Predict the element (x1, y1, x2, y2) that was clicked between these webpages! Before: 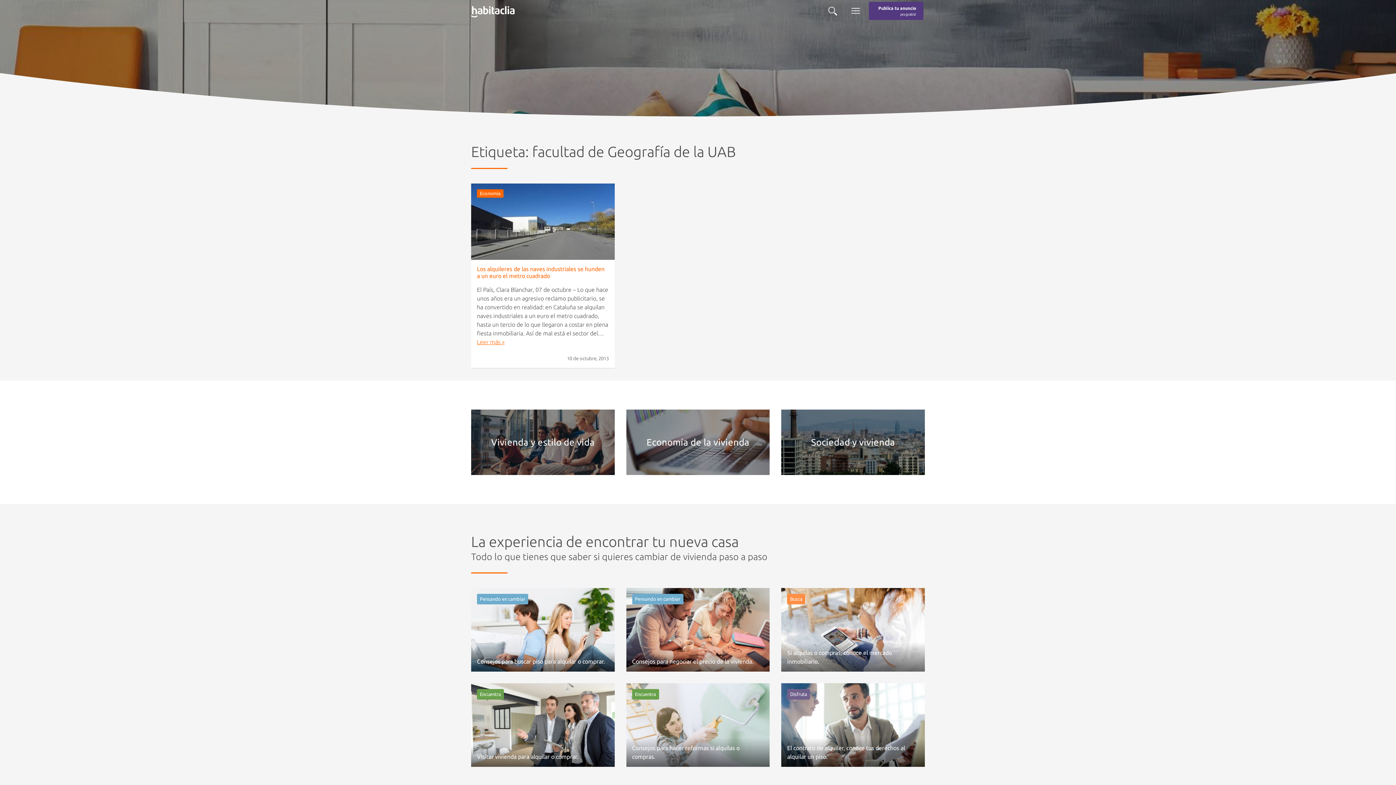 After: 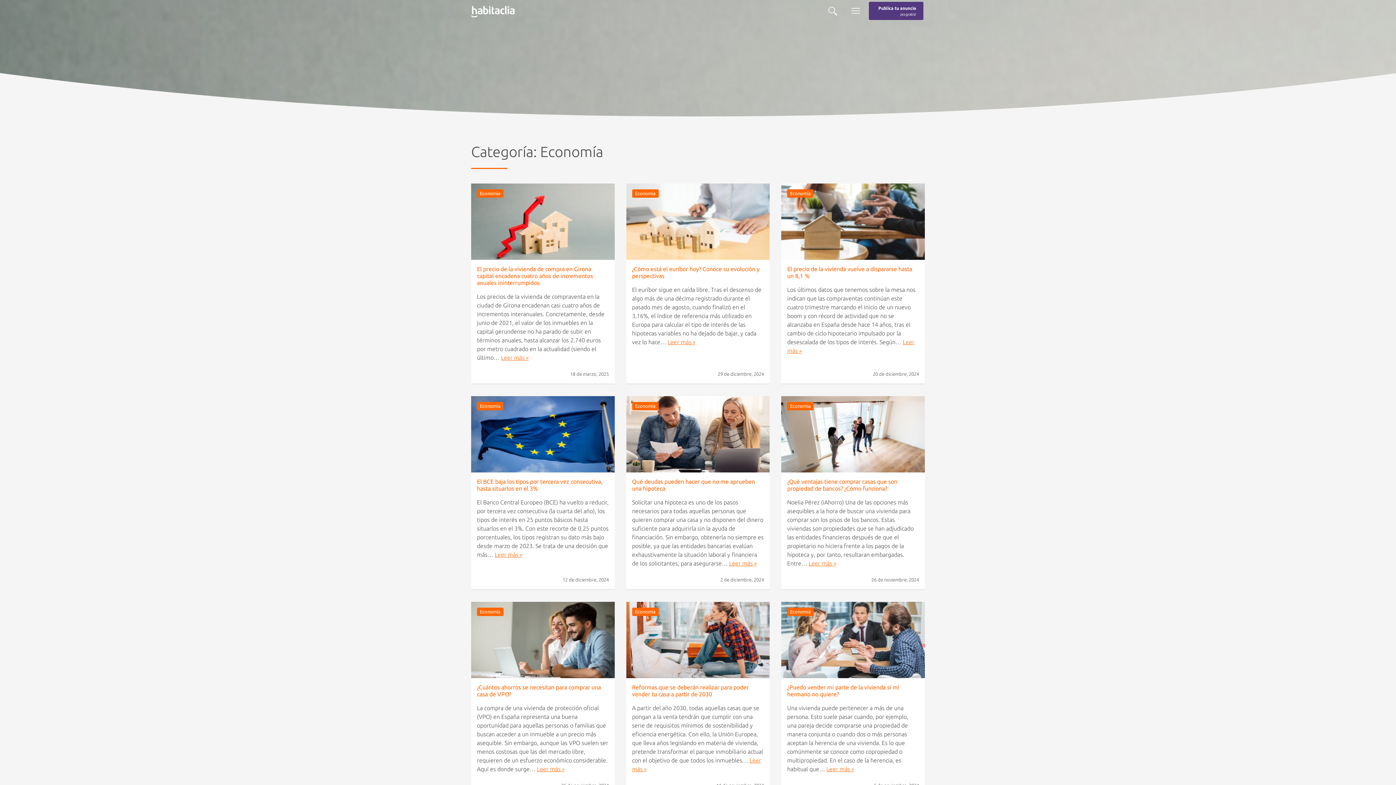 Action: bbox: (477, 189, 503, 197) label: Economía